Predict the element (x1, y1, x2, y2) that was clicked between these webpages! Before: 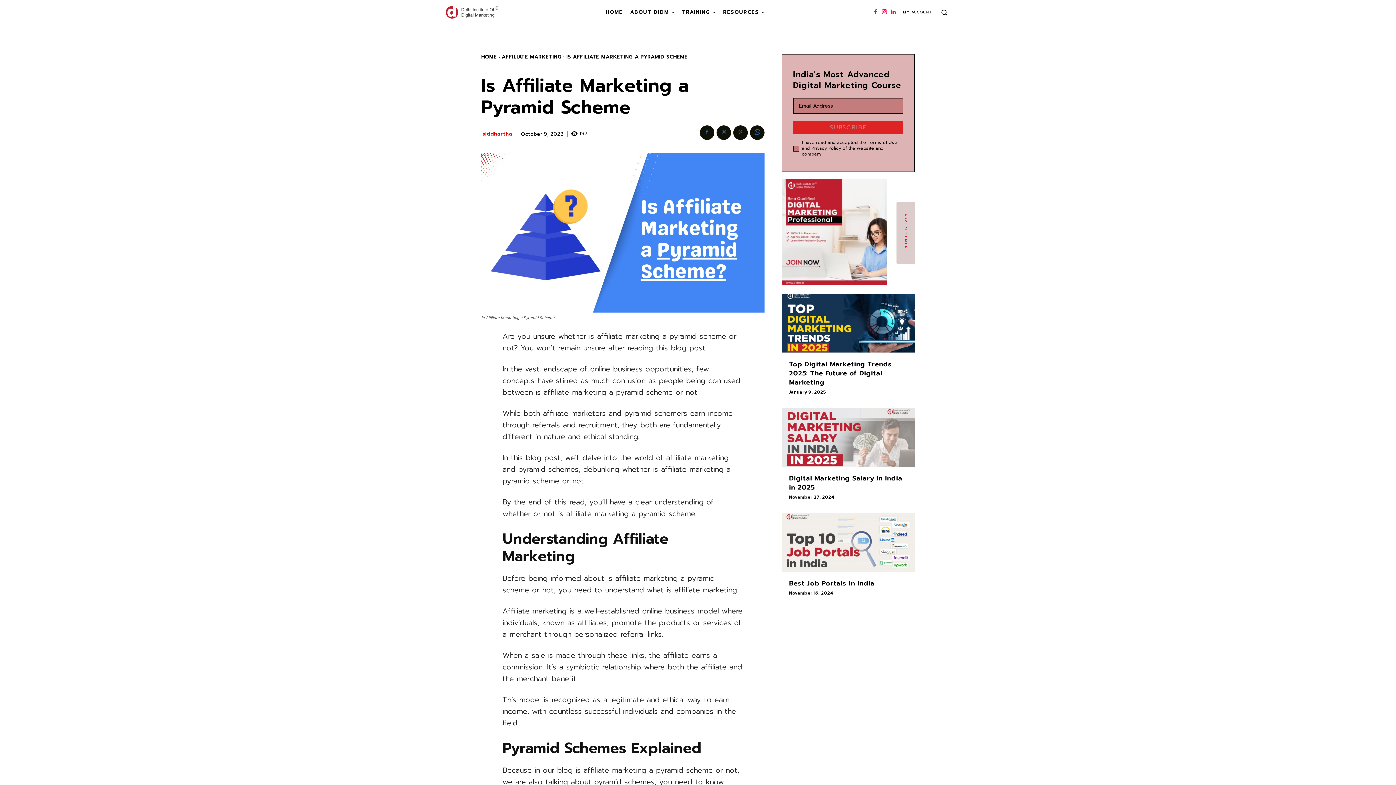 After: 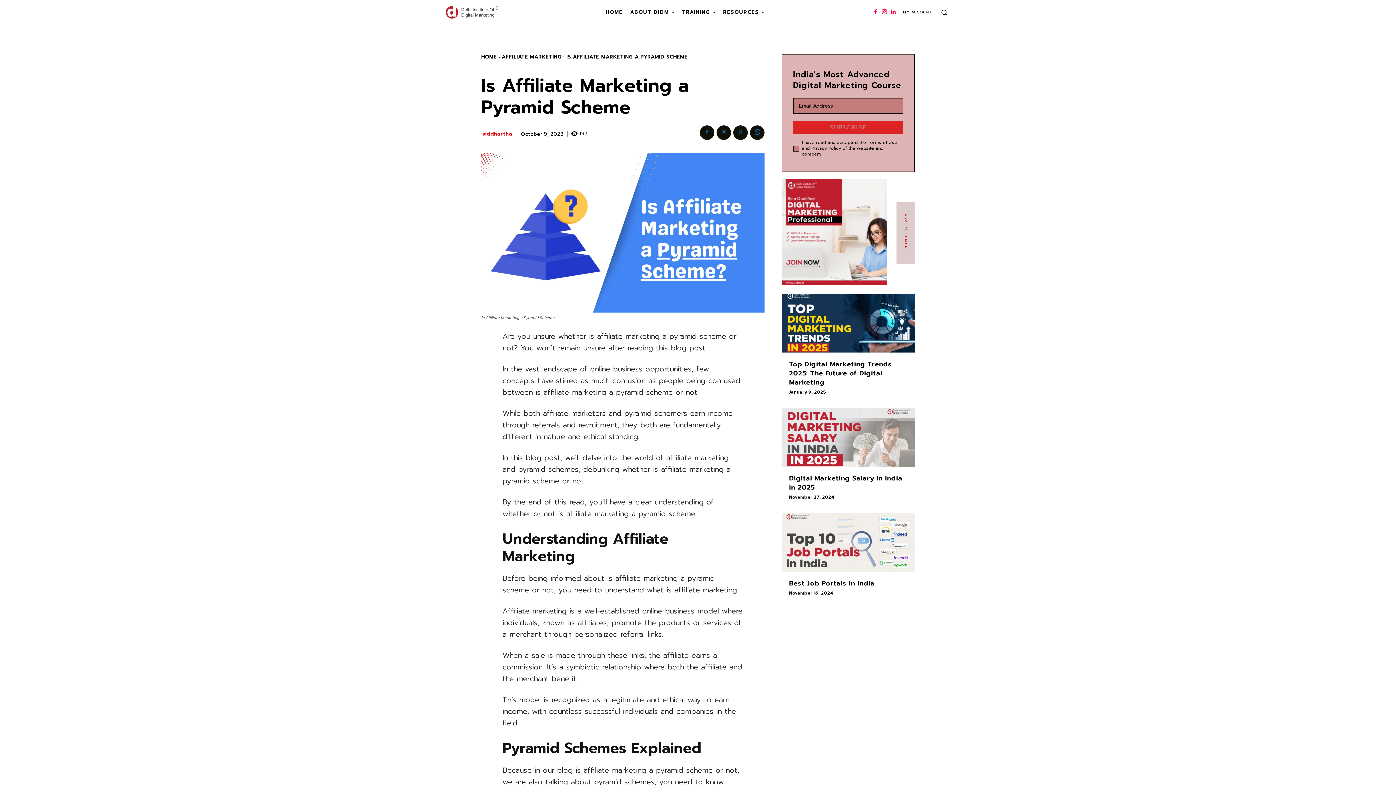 Action: bbox: (678, 3, 719, 21) label: TRAINING